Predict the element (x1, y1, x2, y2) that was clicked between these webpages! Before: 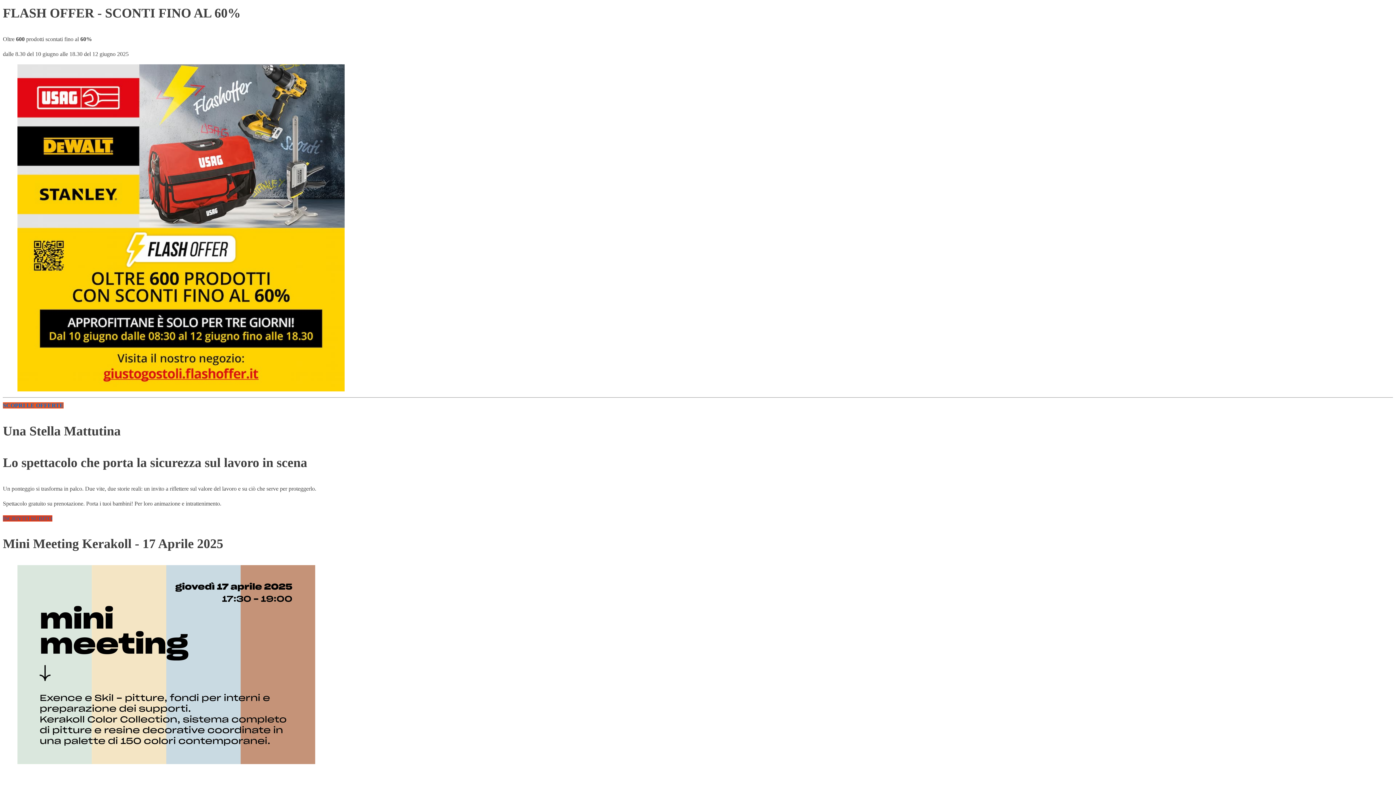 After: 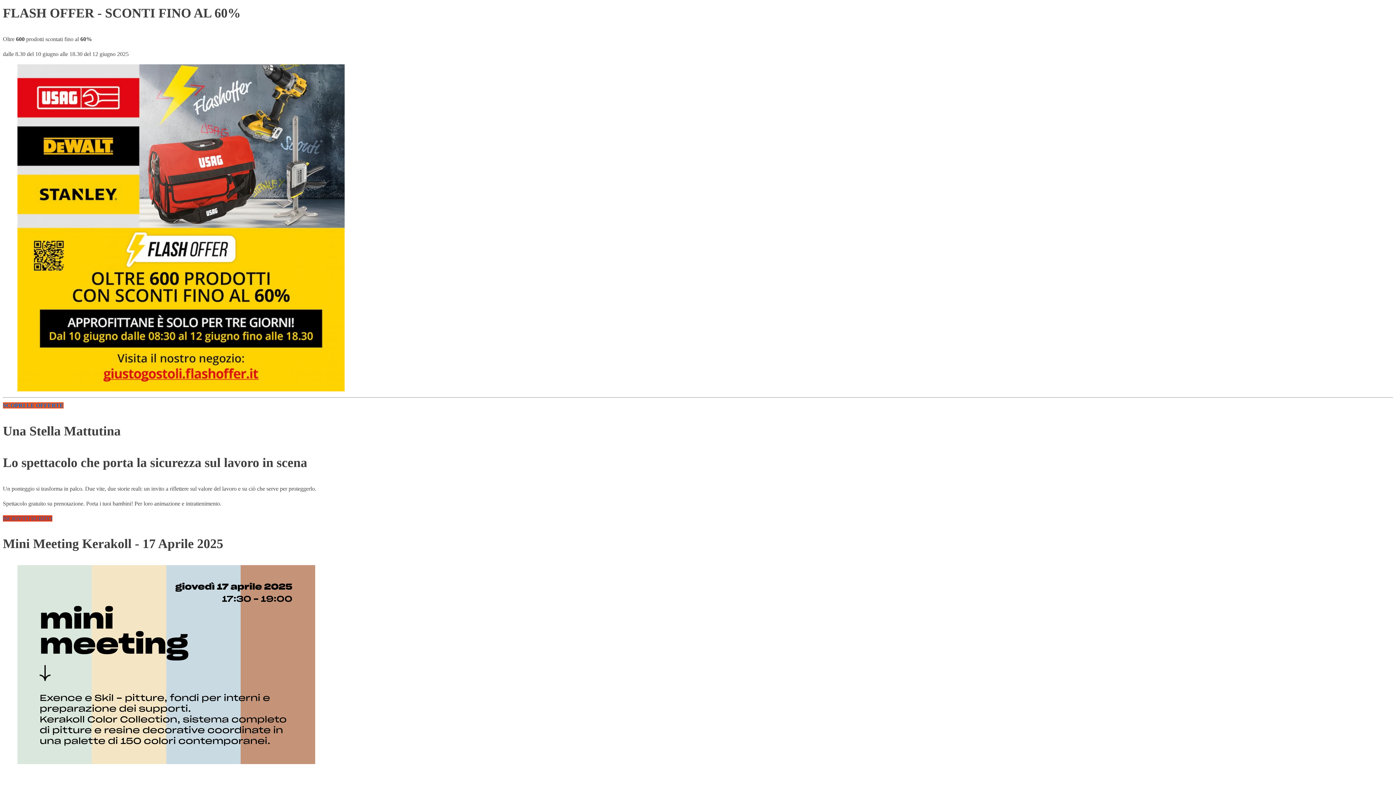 Action: bbox: (2, 515, 52, 521) label: ISCRIVITI SUBITO